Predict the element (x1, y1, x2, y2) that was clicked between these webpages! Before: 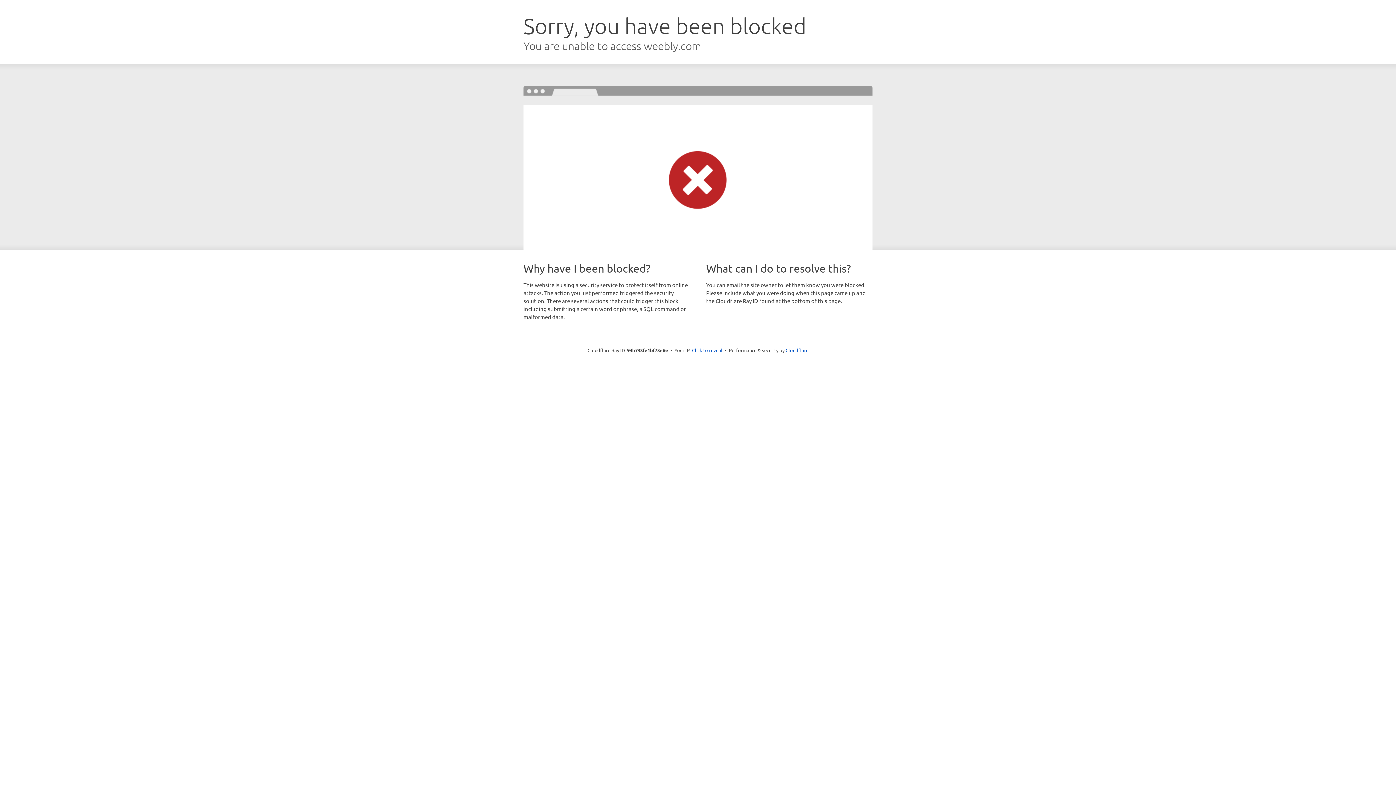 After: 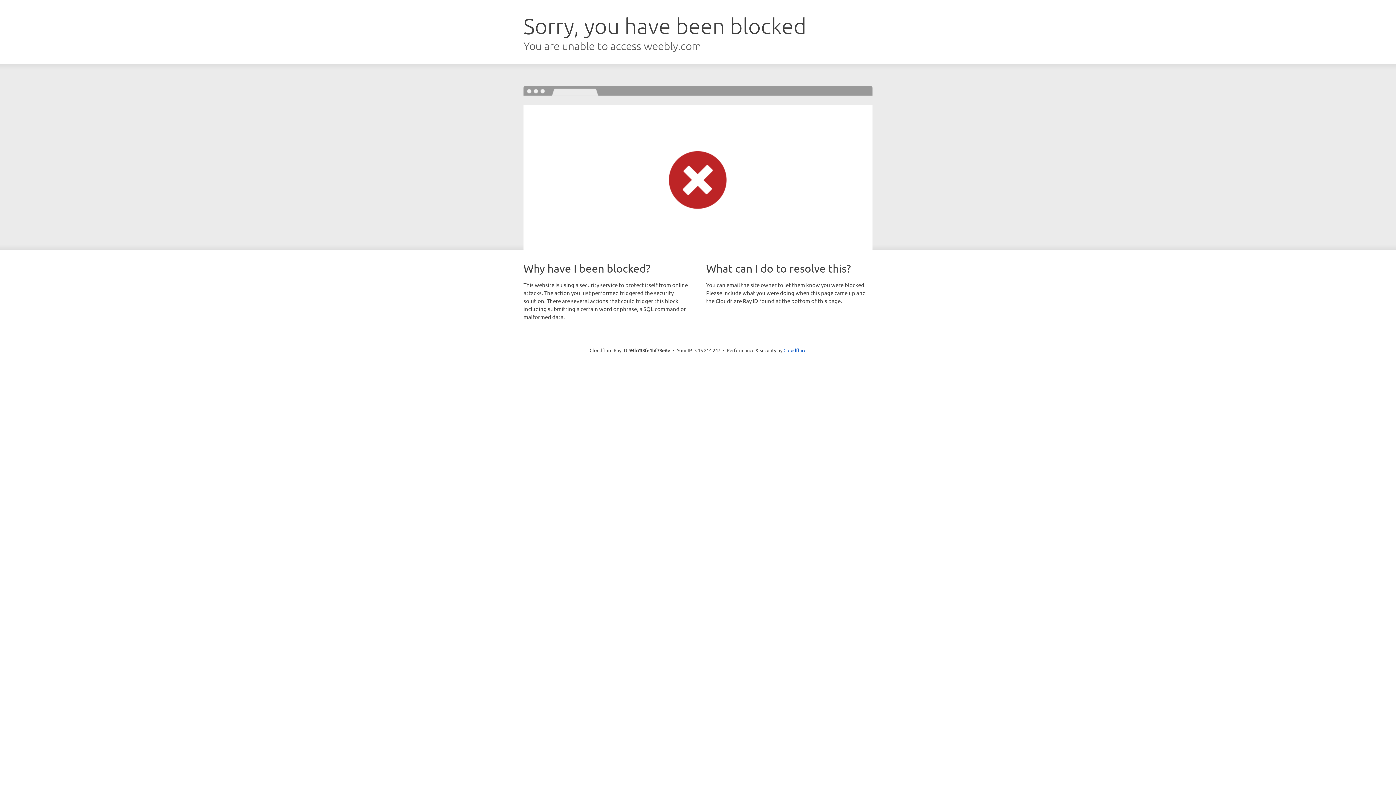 Action: label: Click to reveal bbox: (692, 346, 722, 353)